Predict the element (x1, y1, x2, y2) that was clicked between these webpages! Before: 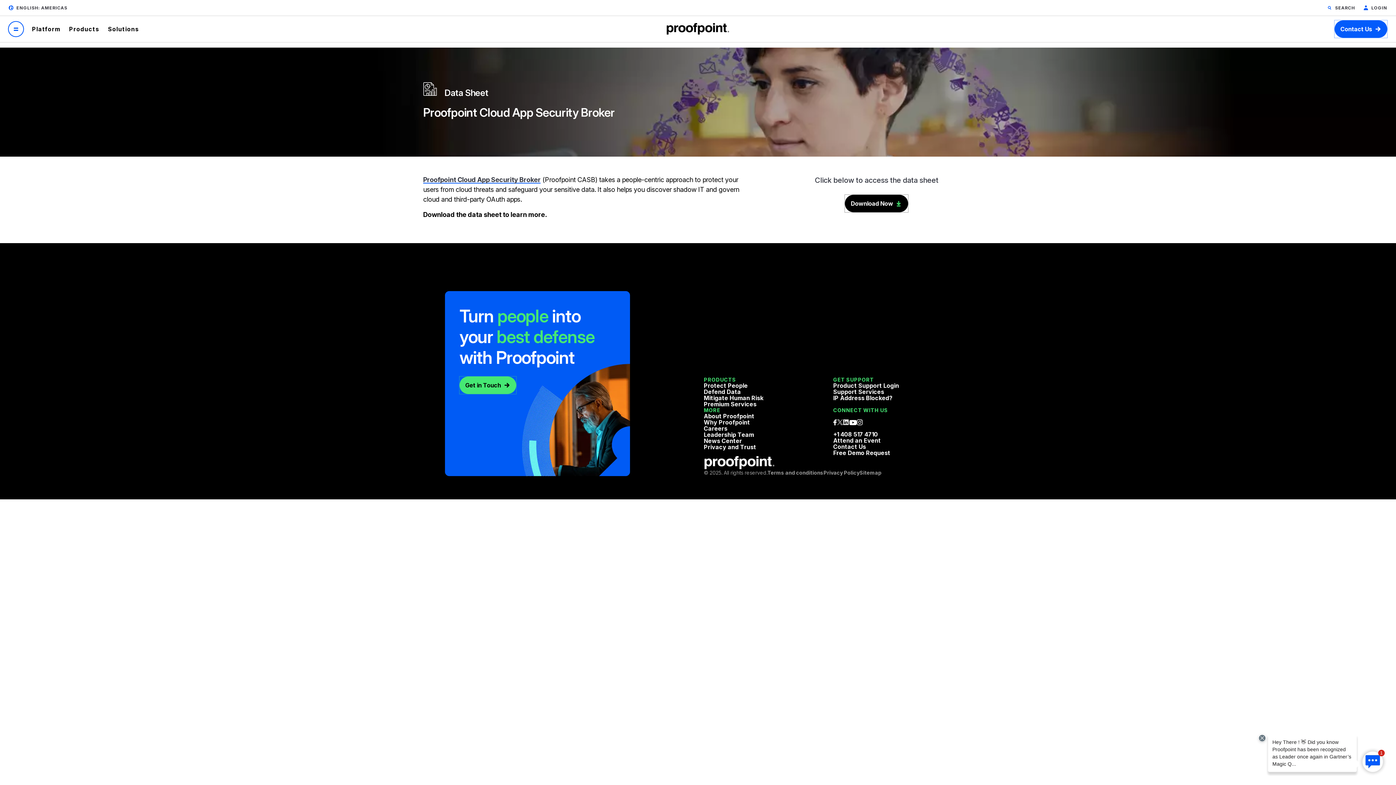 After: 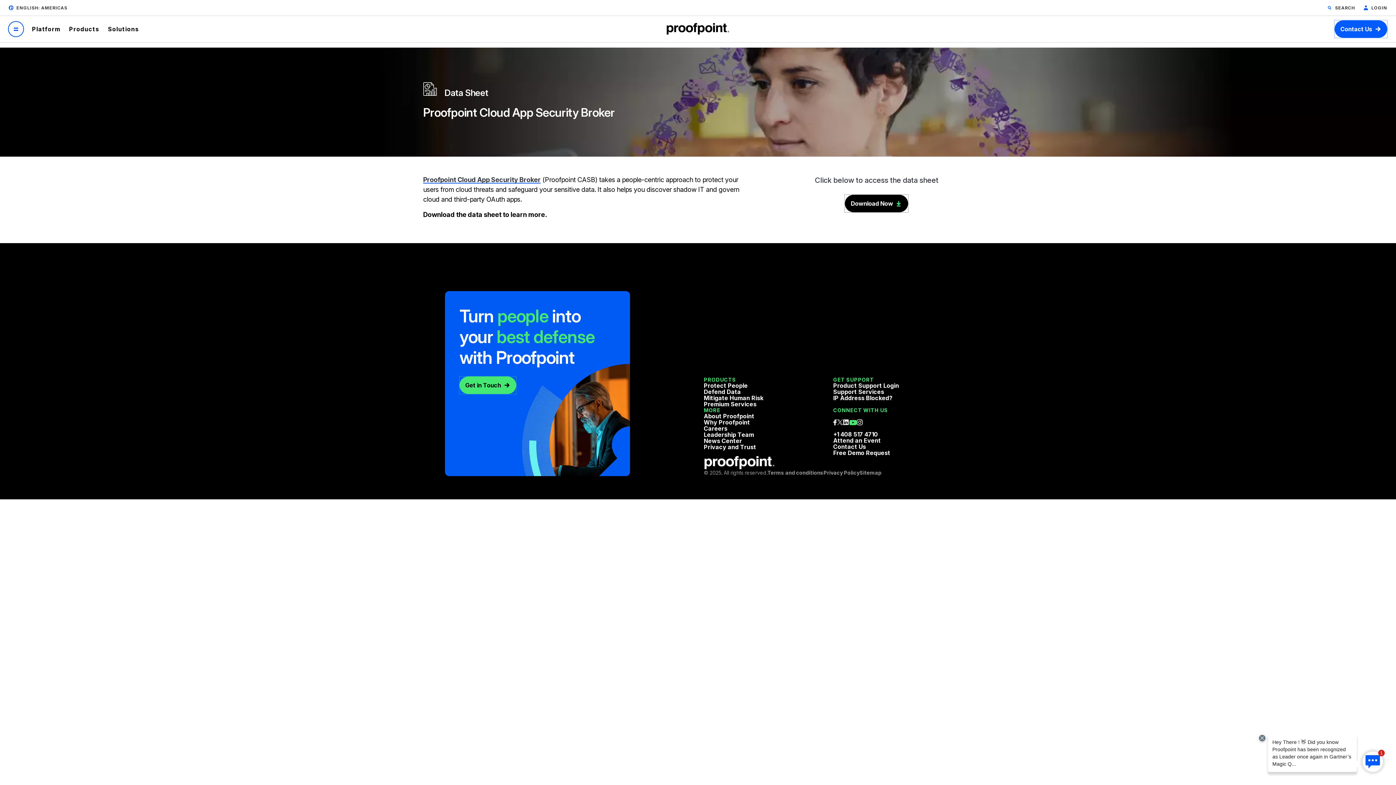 Action: bbox: (849, 419, 856, 425)